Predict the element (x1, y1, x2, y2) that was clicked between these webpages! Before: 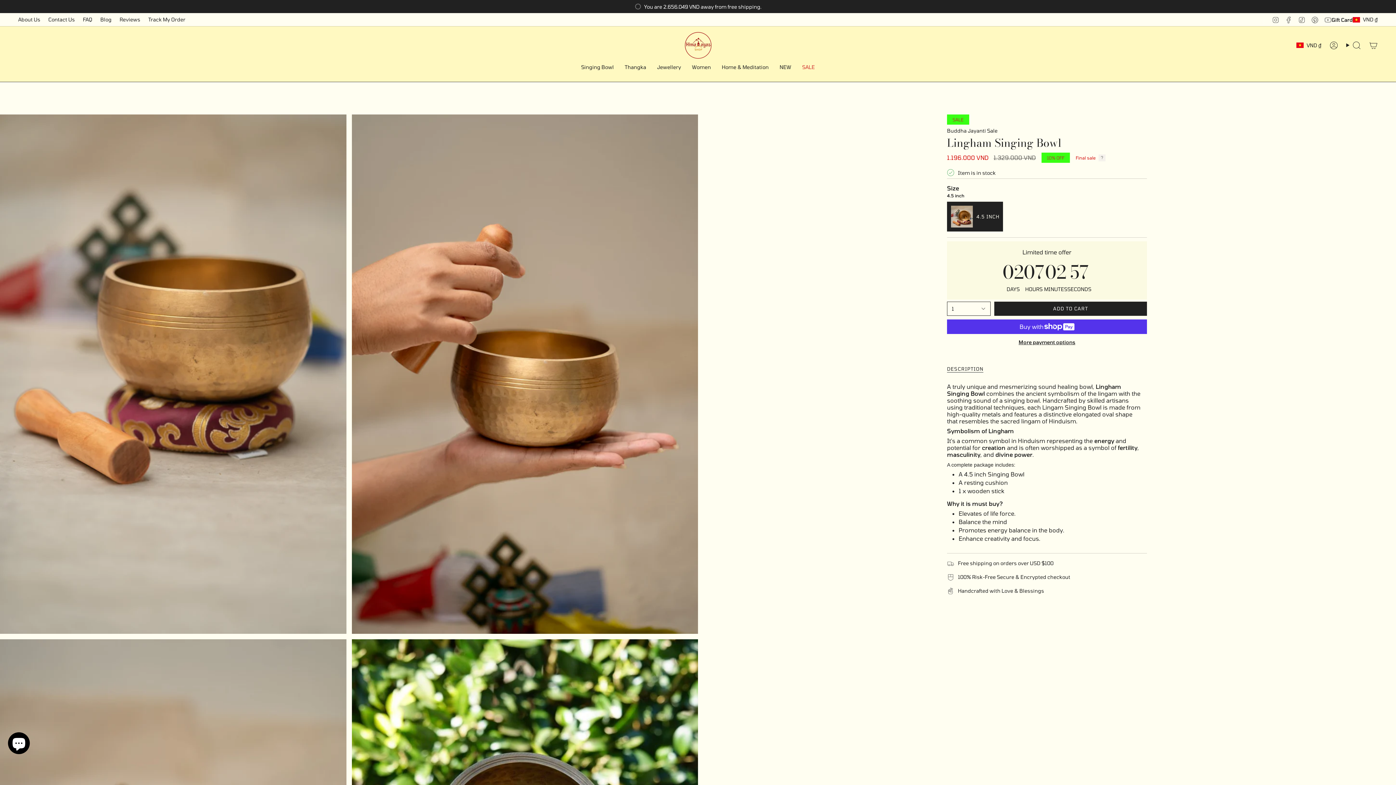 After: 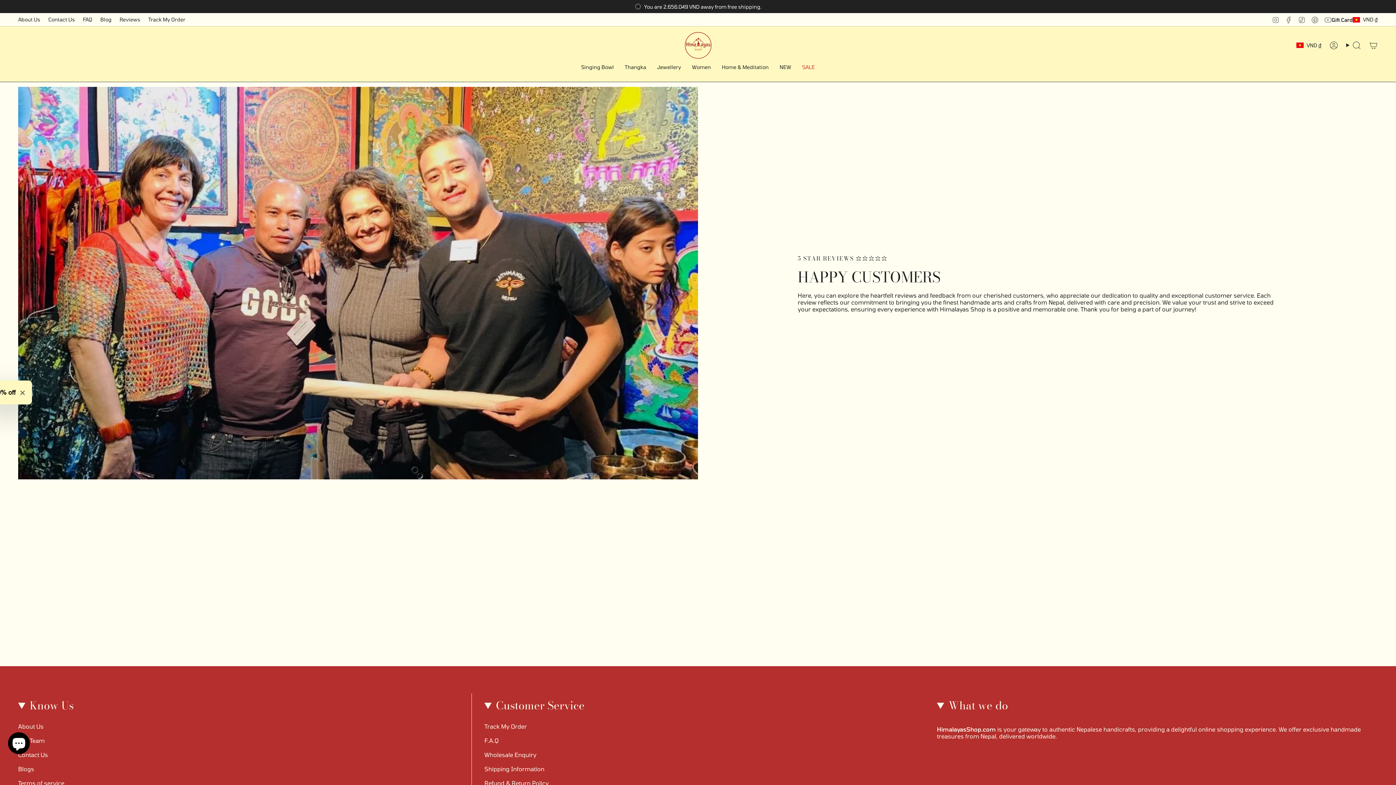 Action: label: Reviews bbox: (119, 14, 140, 24)